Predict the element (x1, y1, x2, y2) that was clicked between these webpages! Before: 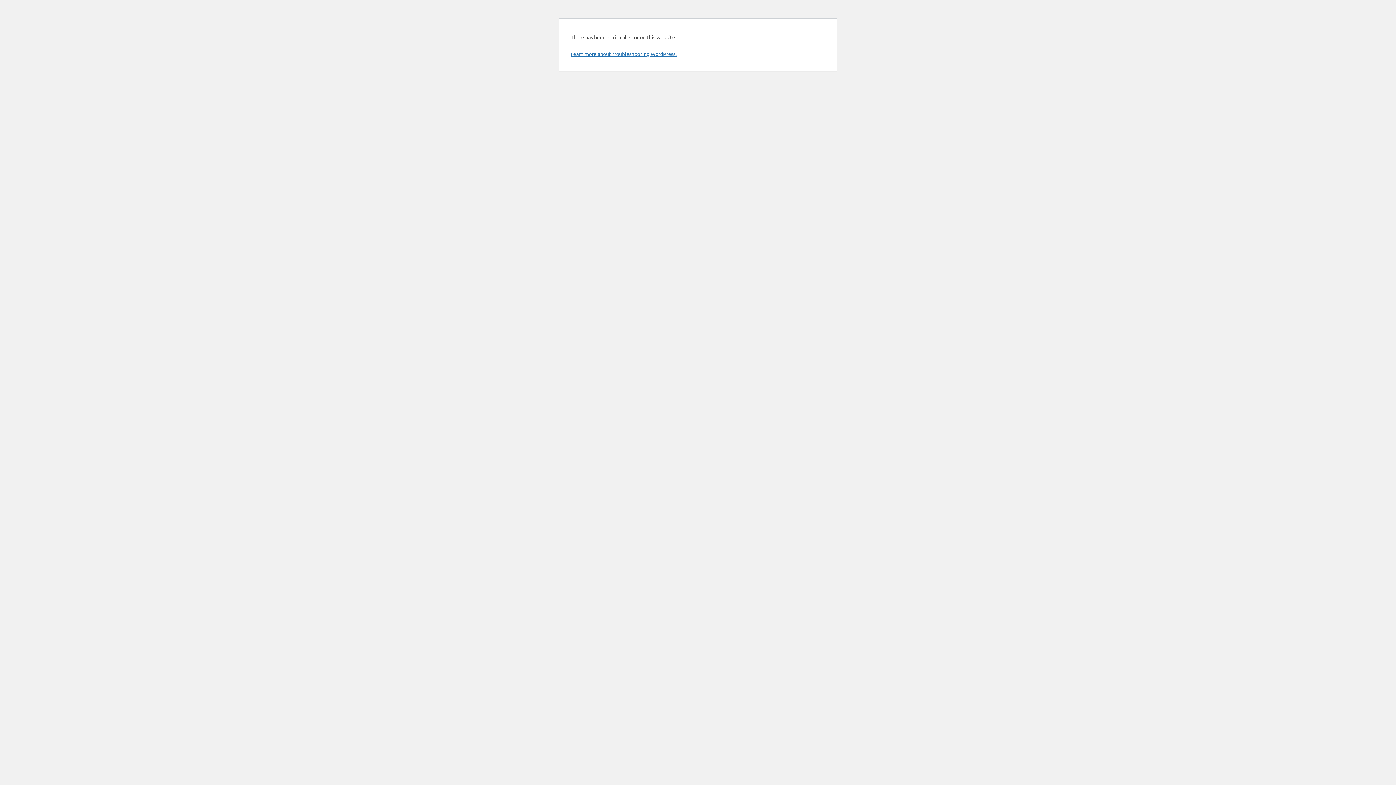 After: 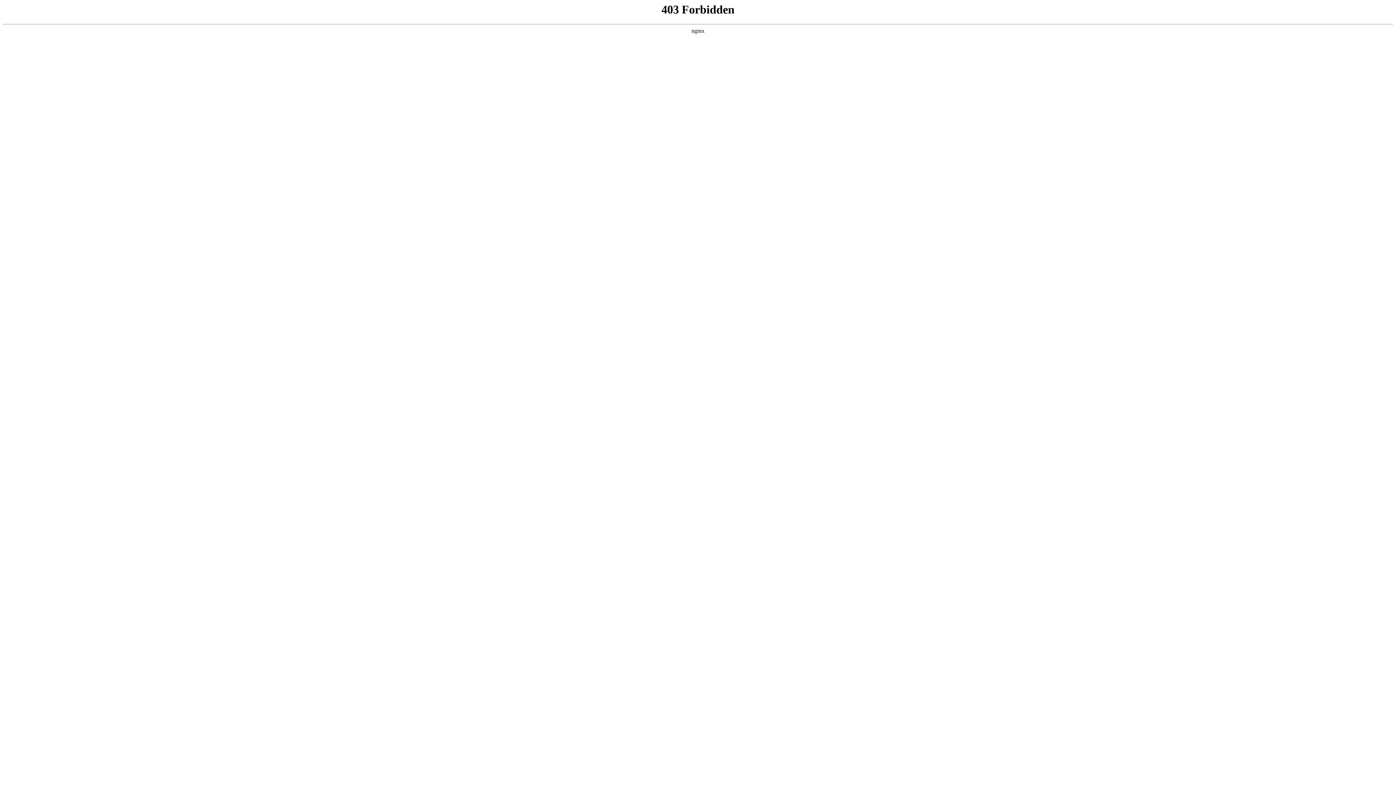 Action: bbox: (570, 50, 676, 57) label: Learn more about troubleshooting WordPress.